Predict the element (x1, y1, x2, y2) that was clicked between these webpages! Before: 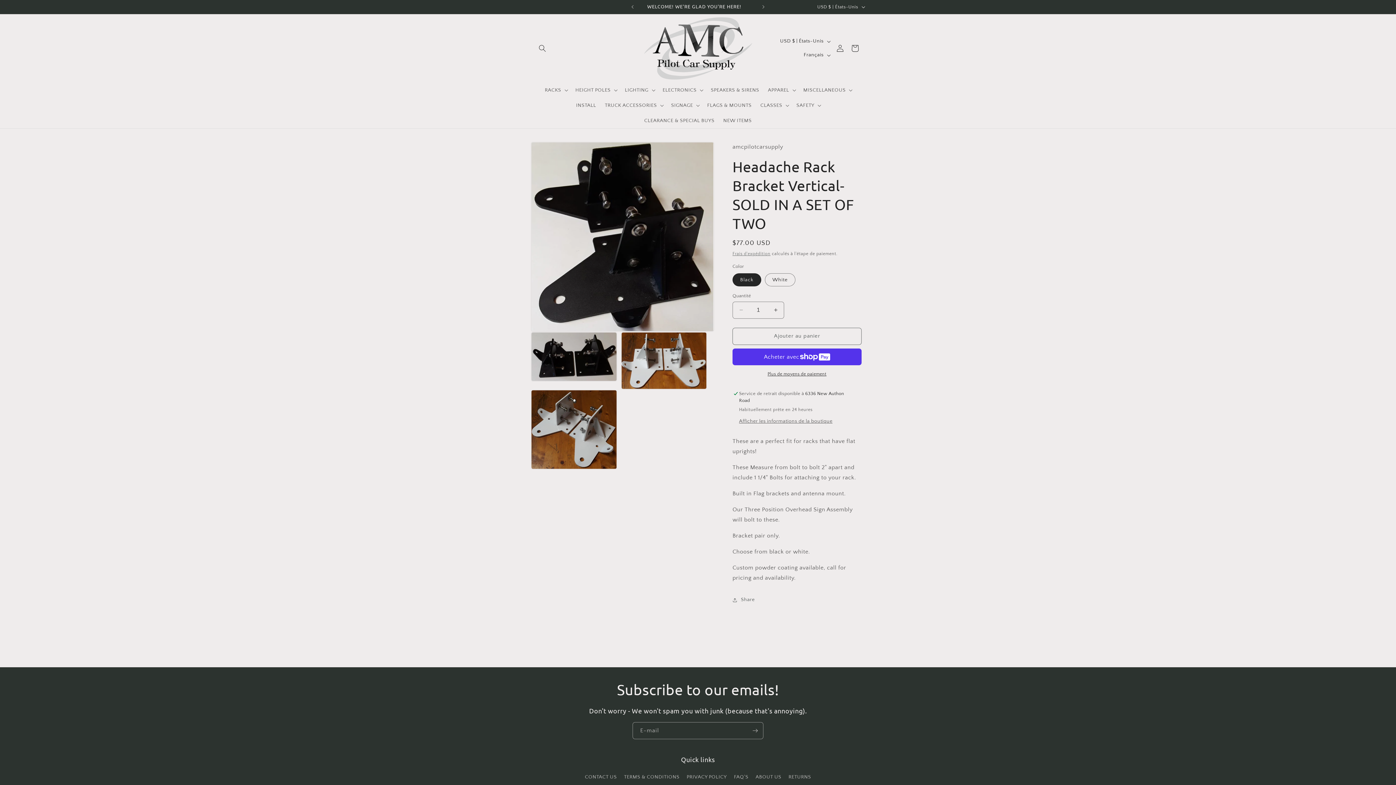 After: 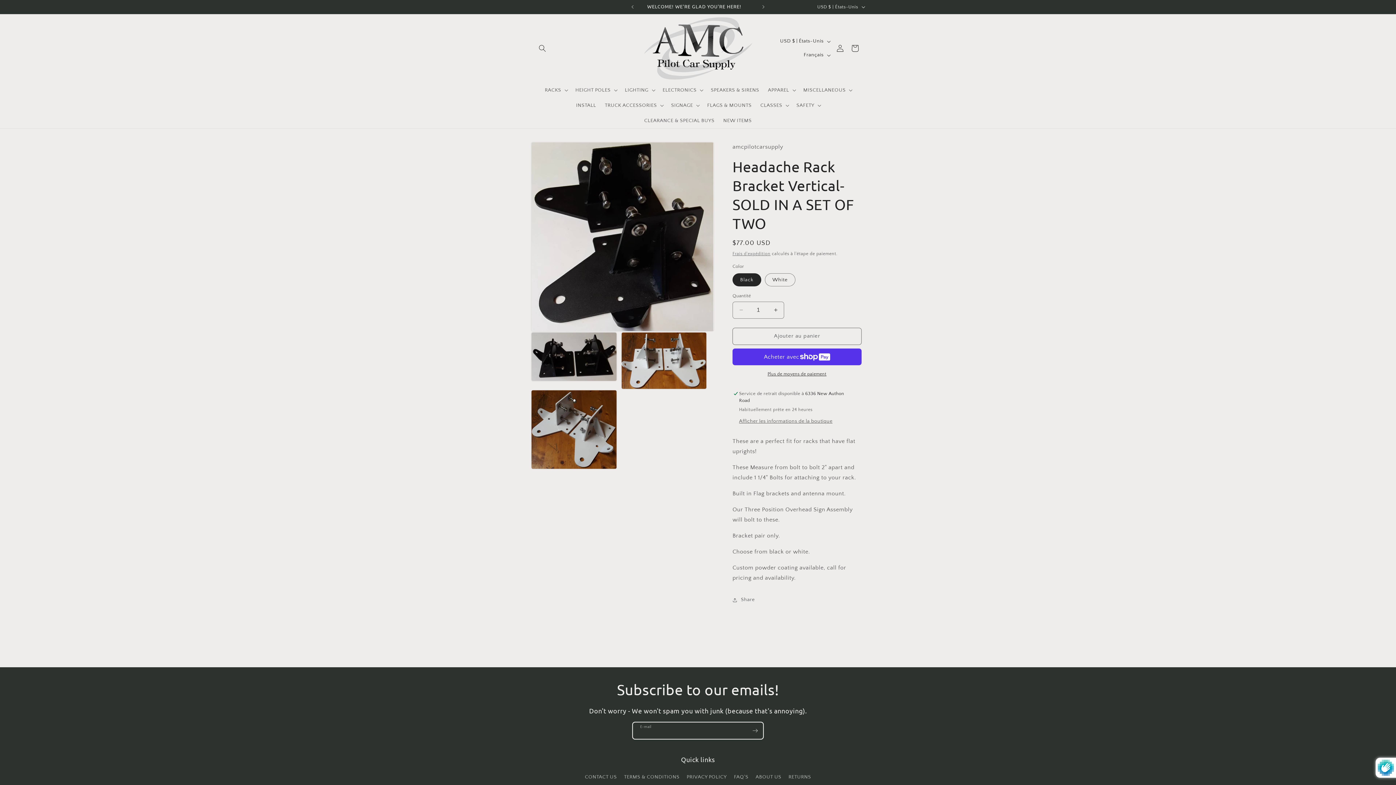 Action: label: S'inscrire bbox: (747, 722, 763, 739)